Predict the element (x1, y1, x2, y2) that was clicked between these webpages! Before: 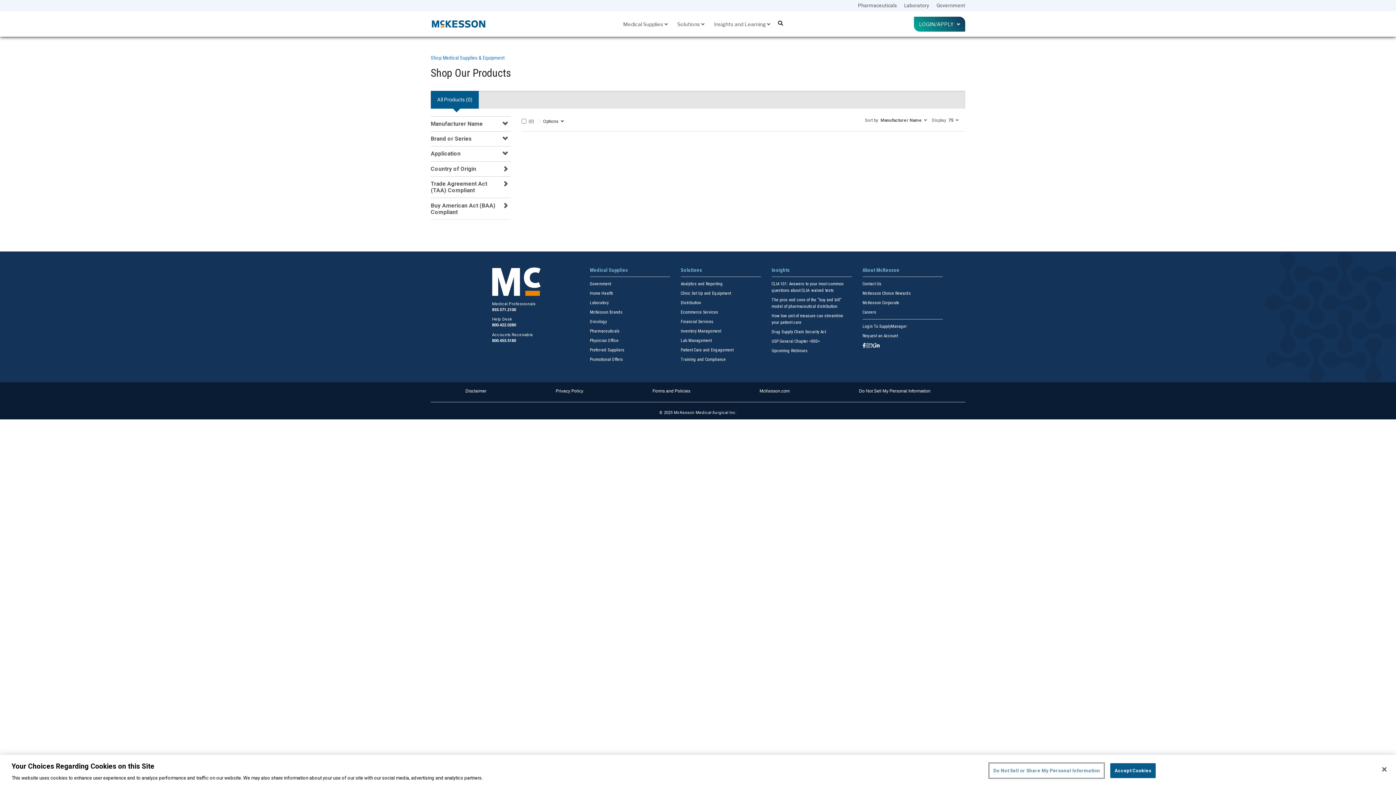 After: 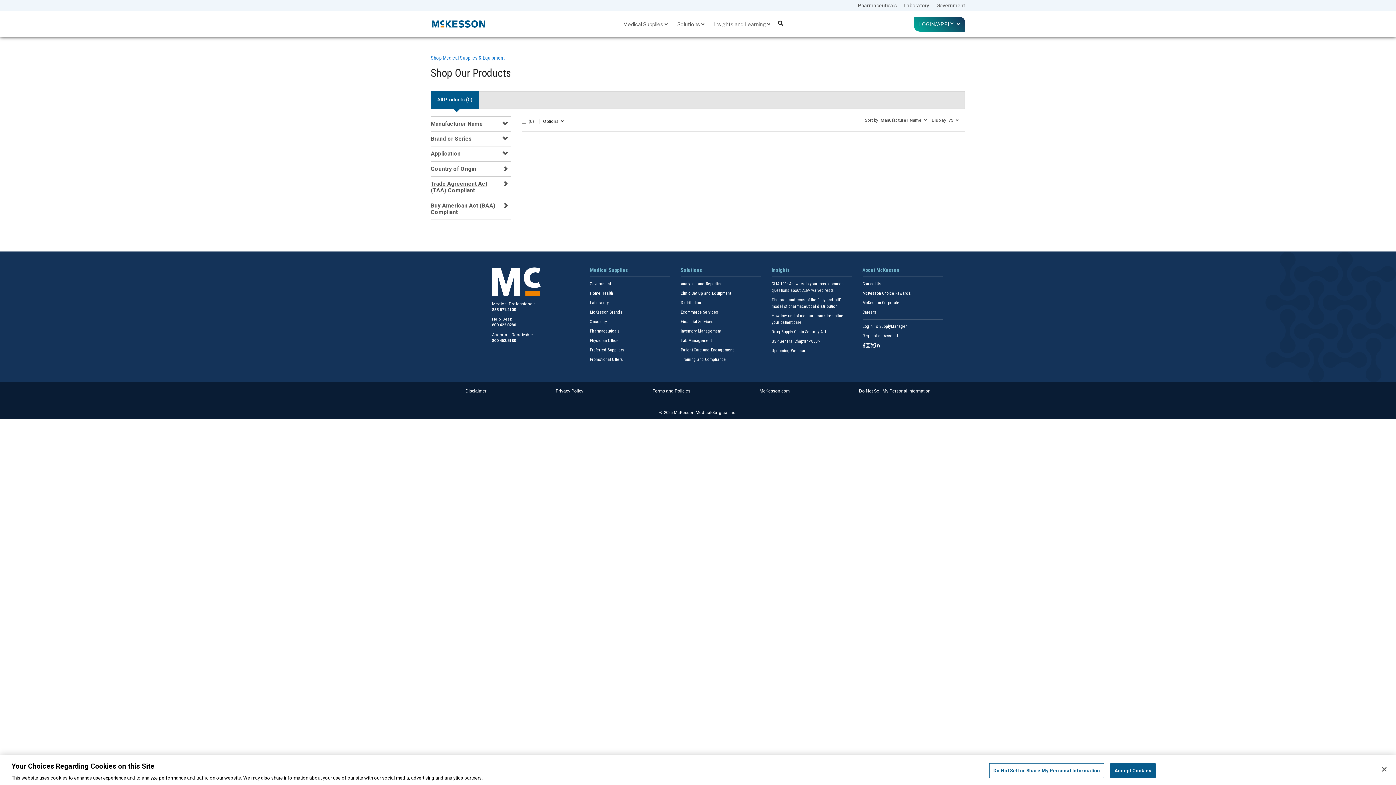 Action: label: Trade Agreement Act (TAA) Compliant bbox: (430, 180, 508, 193)